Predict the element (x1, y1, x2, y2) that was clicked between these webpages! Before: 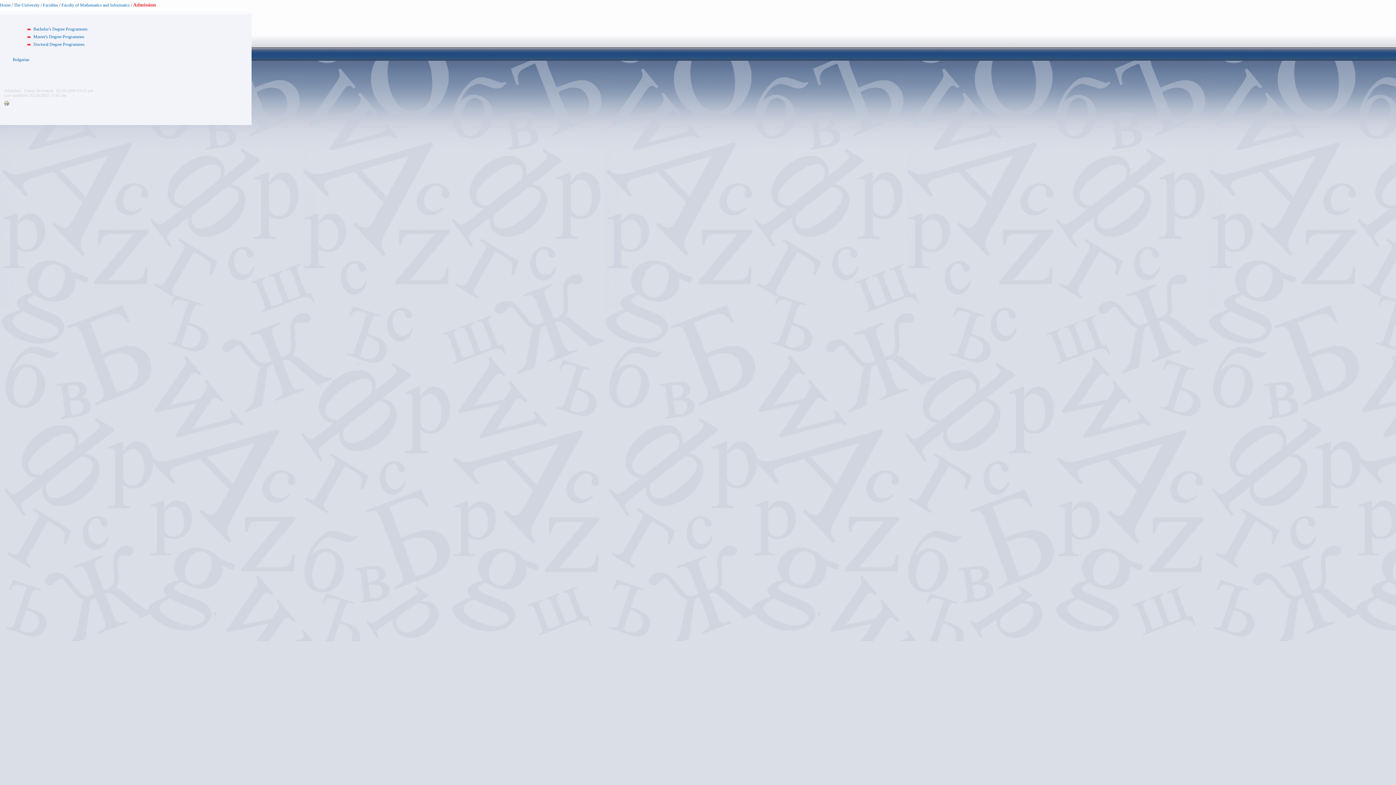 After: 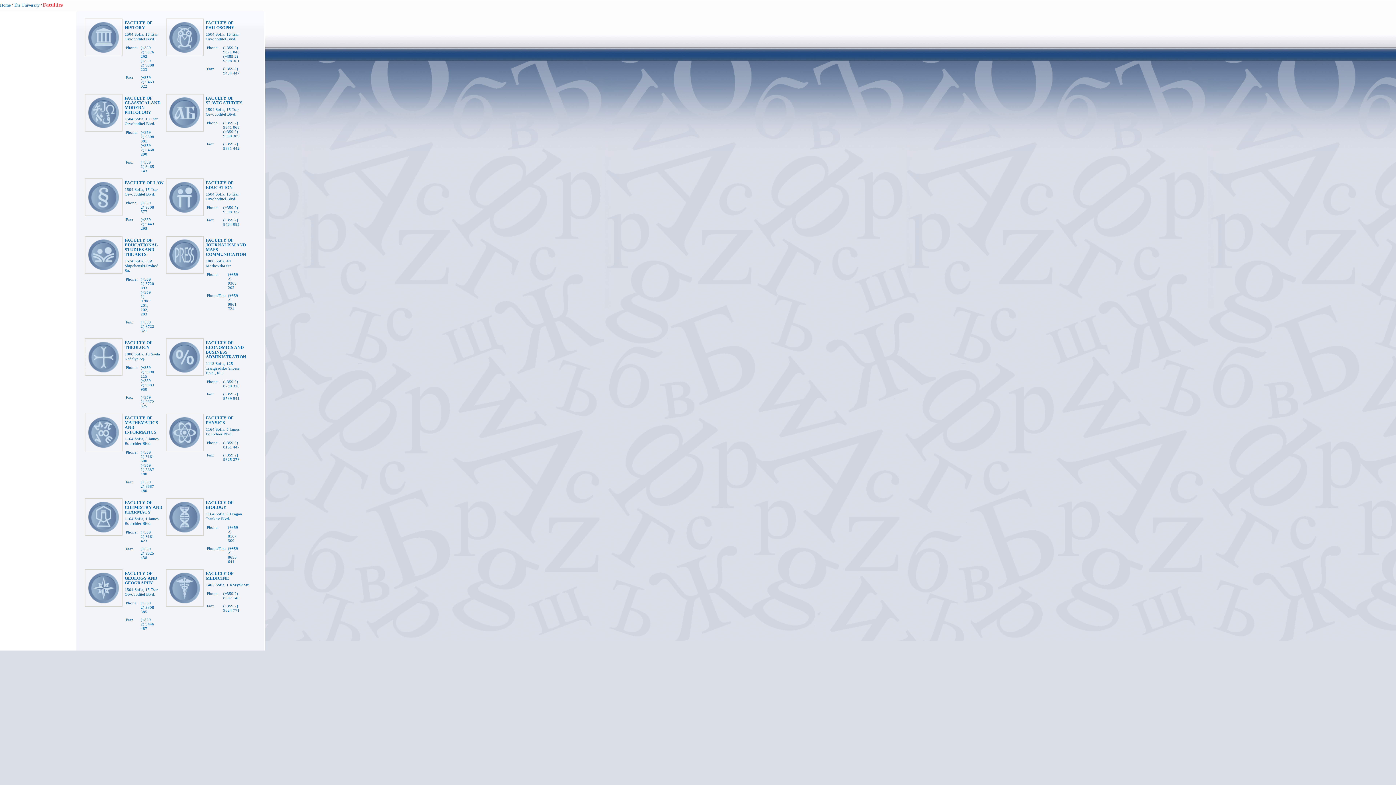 Action: label: Faculties bbox: (42, 2, 58, 7)